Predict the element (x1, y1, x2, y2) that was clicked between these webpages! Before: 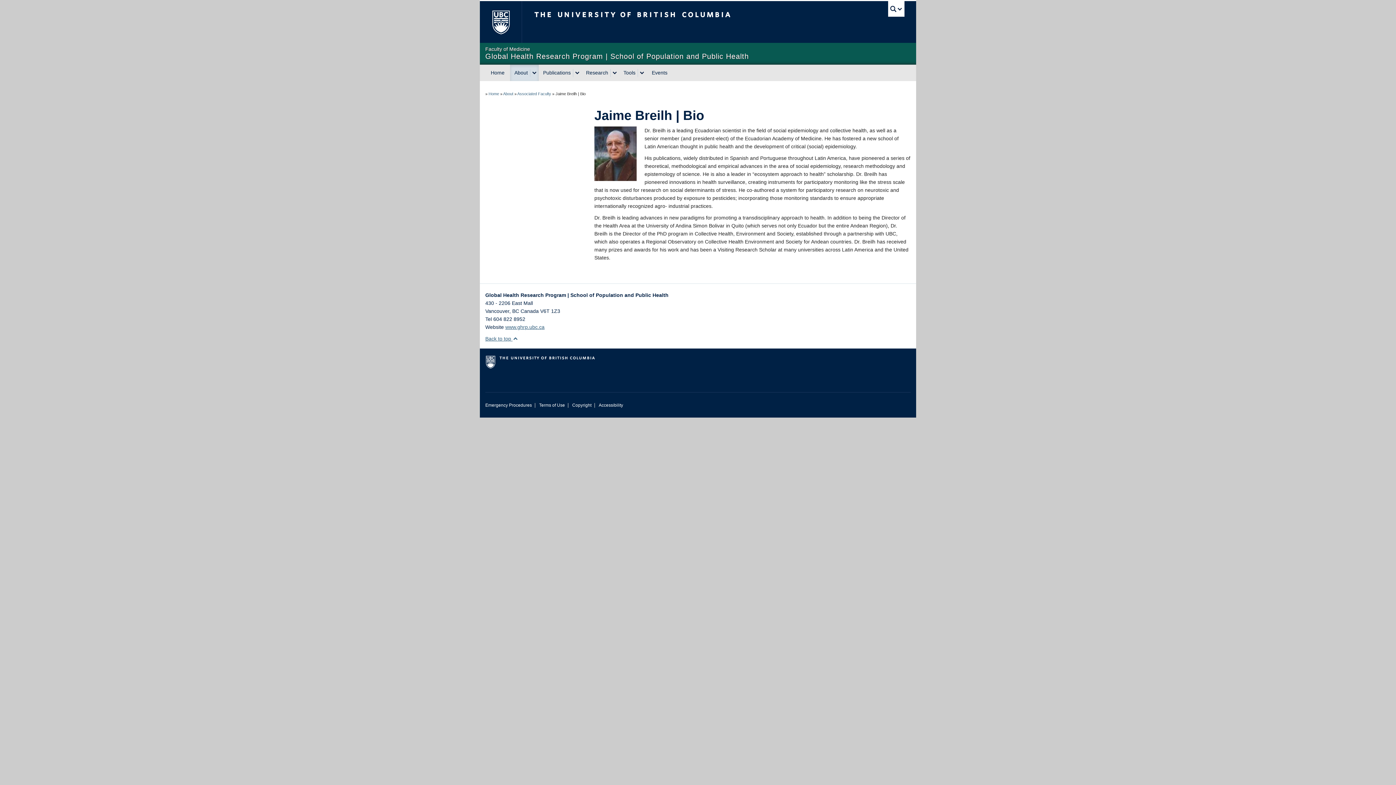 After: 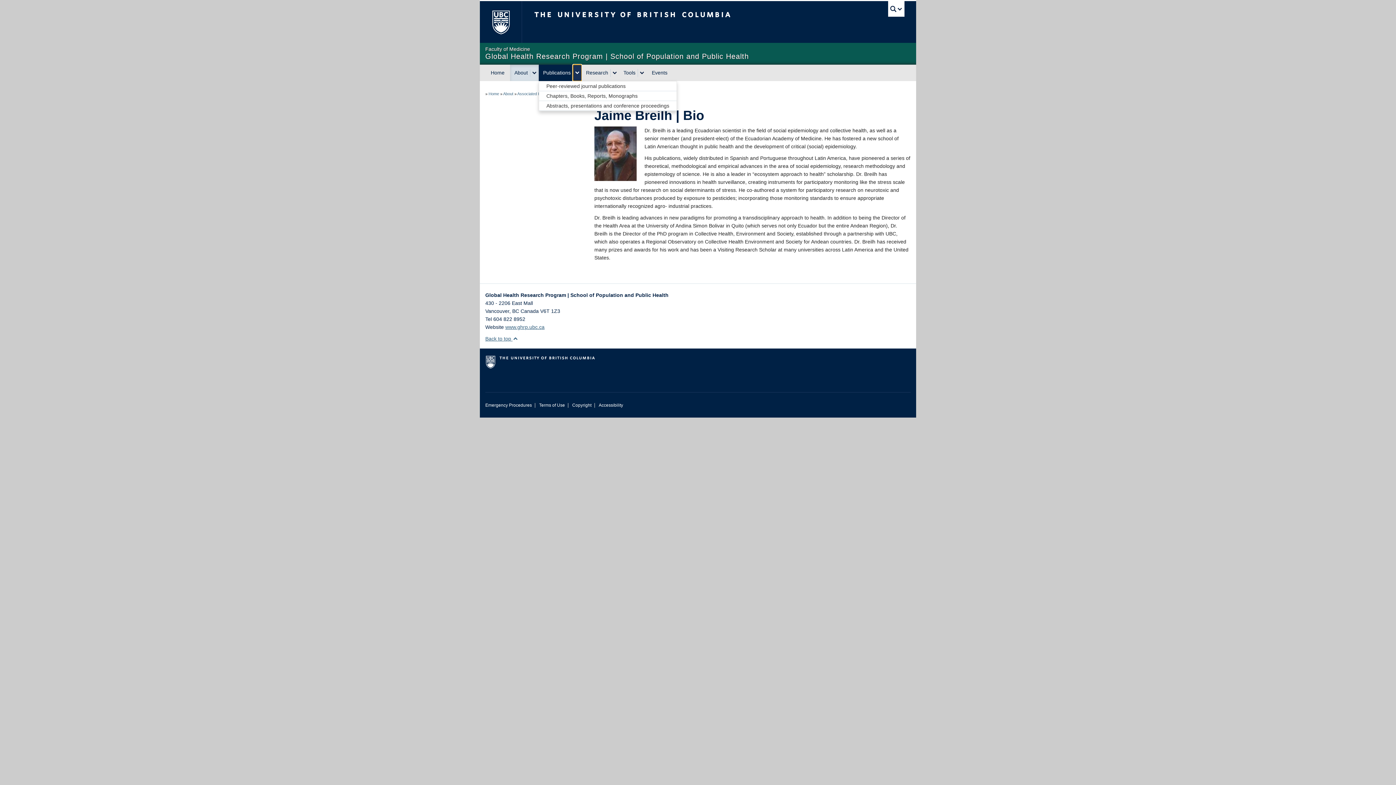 Action: bbox: (573, 68, 581, 76) label: expand Publications menu